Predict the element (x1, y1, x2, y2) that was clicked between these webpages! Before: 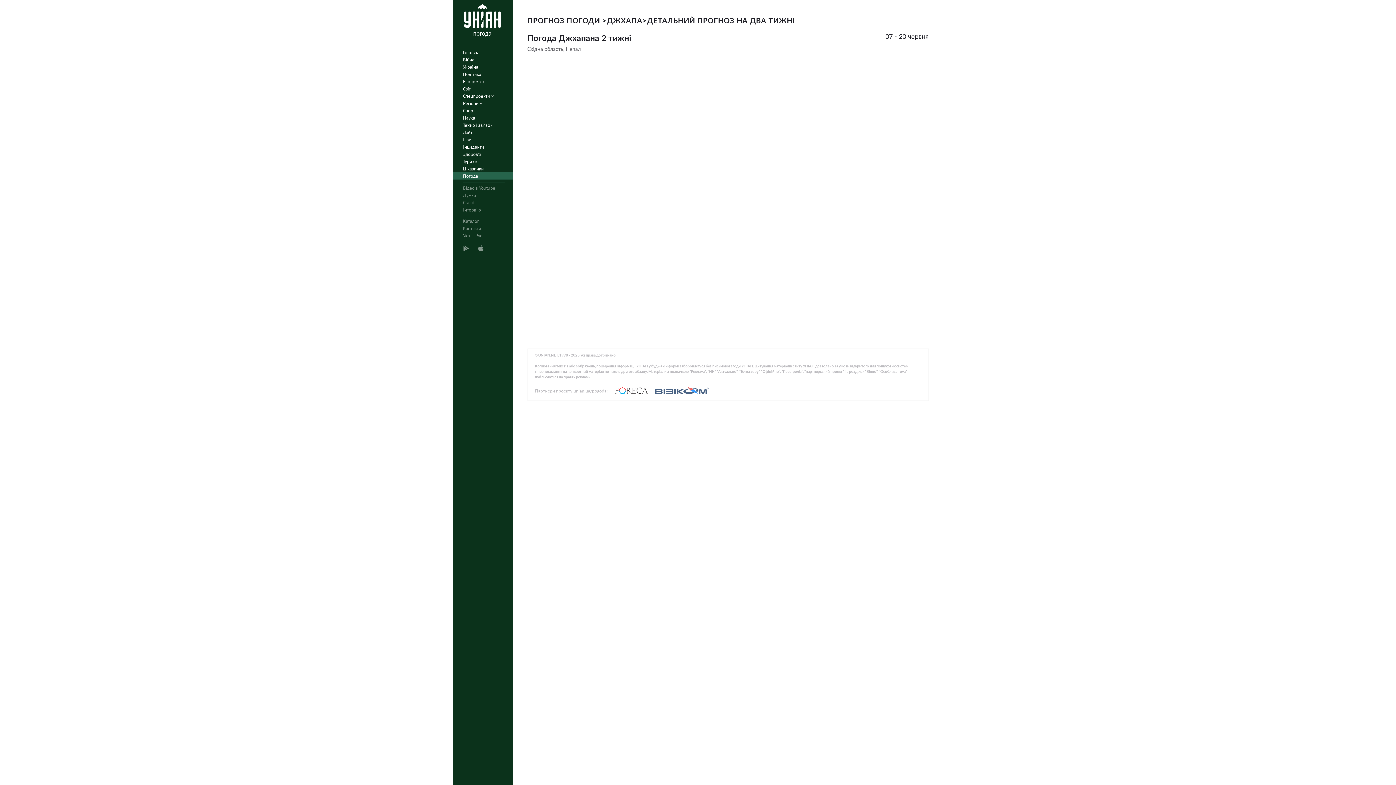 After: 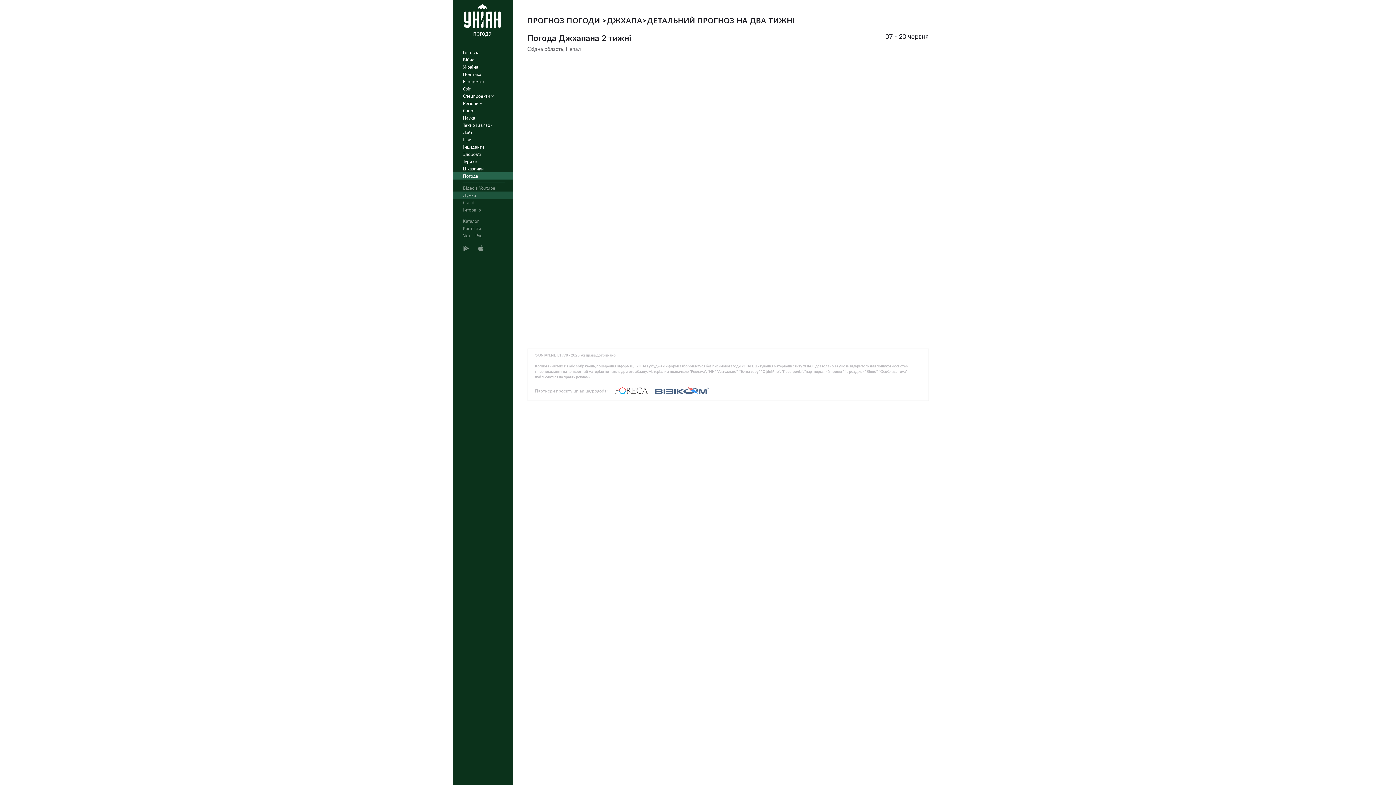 Action: label: Думки bbox: (452, 191, 517, 198)